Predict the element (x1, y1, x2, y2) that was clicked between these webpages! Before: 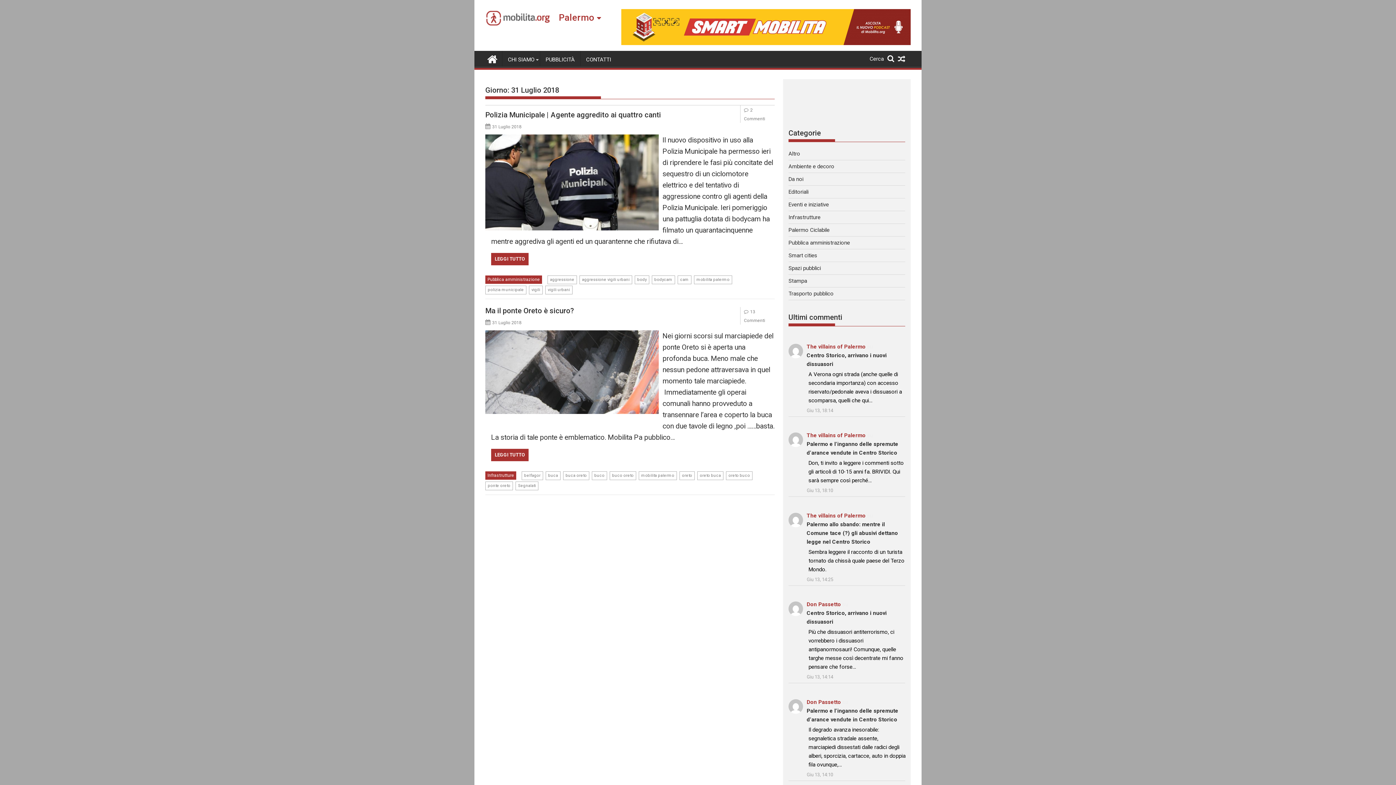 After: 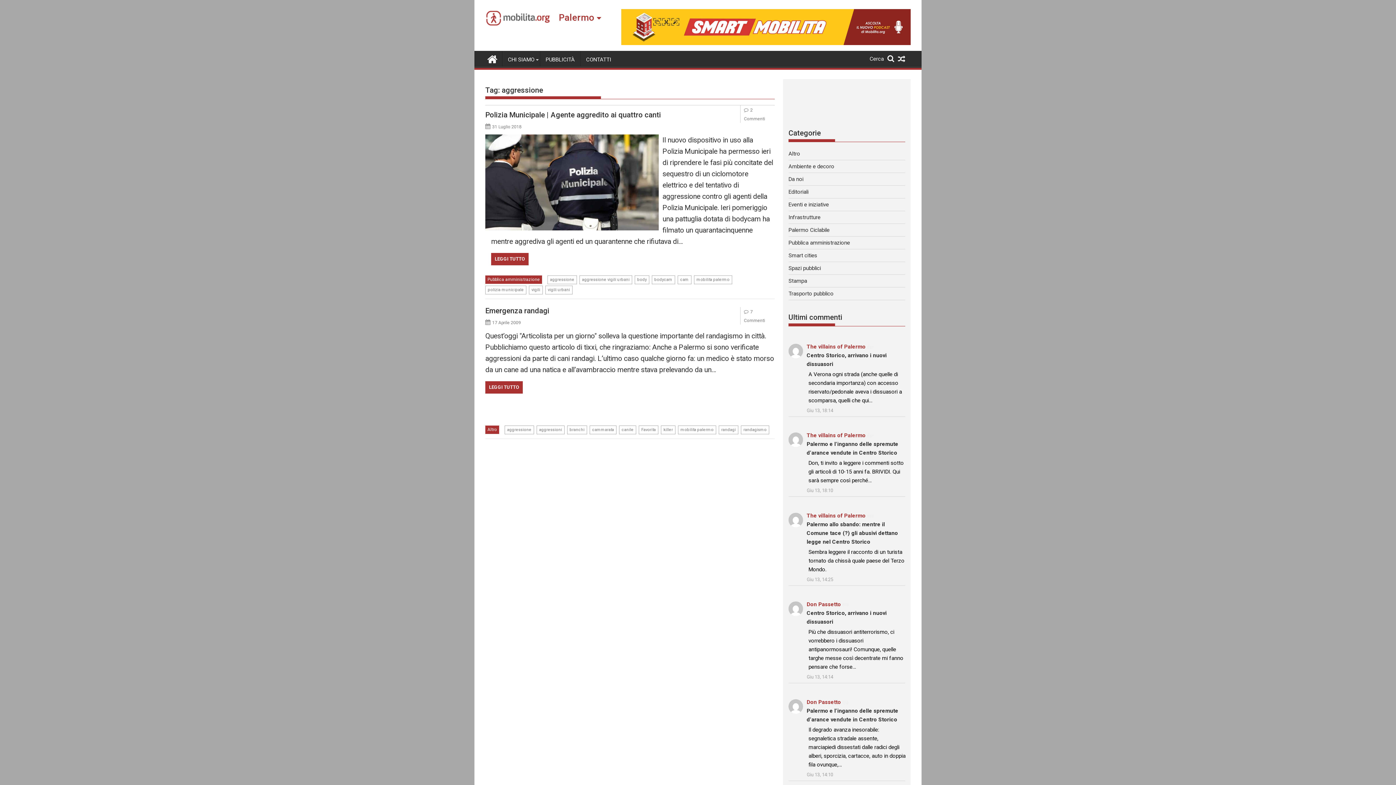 Action: label: aggressione bbox: (547, 275, 577, 284)